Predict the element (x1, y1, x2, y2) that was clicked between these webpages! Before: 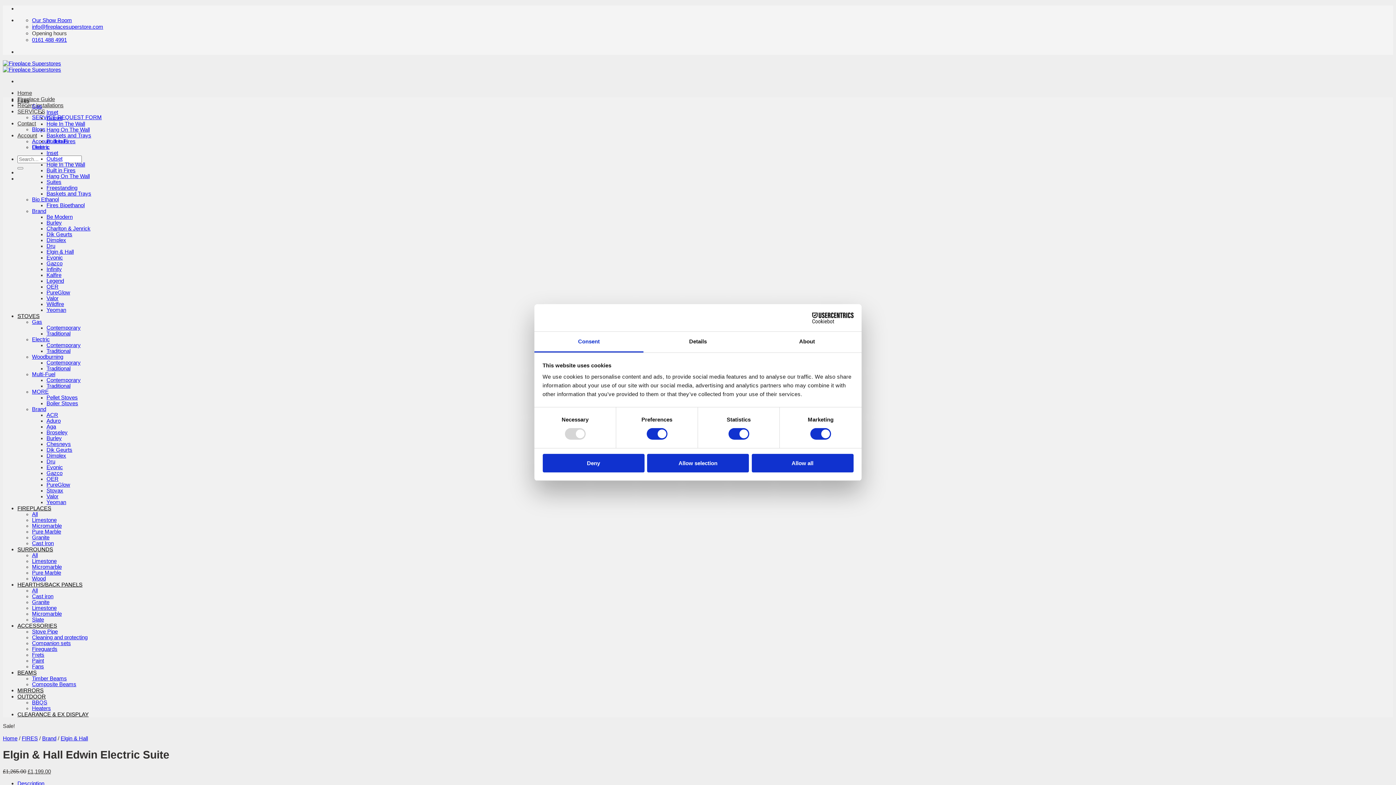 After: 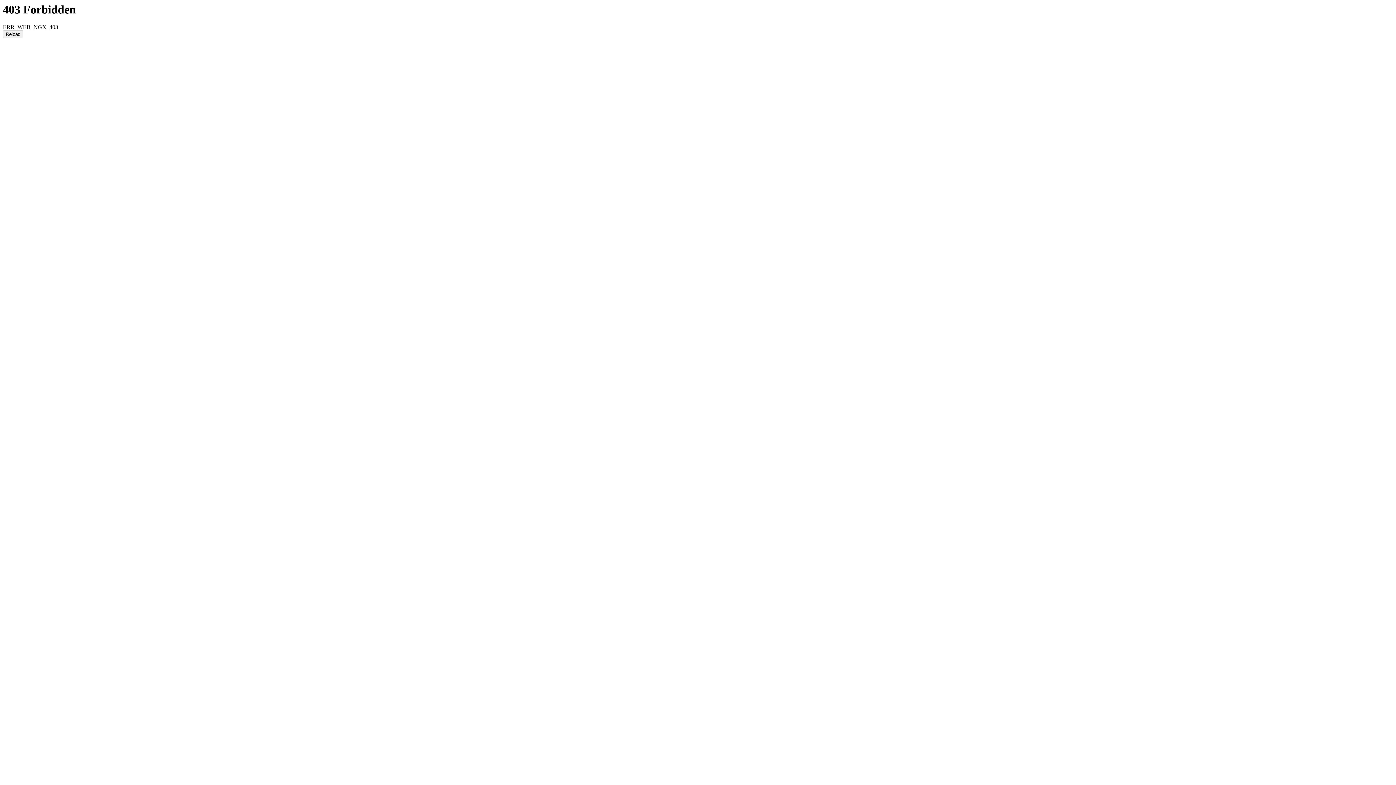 Action: bbox: (32, 328, 42, 334) label: Gas